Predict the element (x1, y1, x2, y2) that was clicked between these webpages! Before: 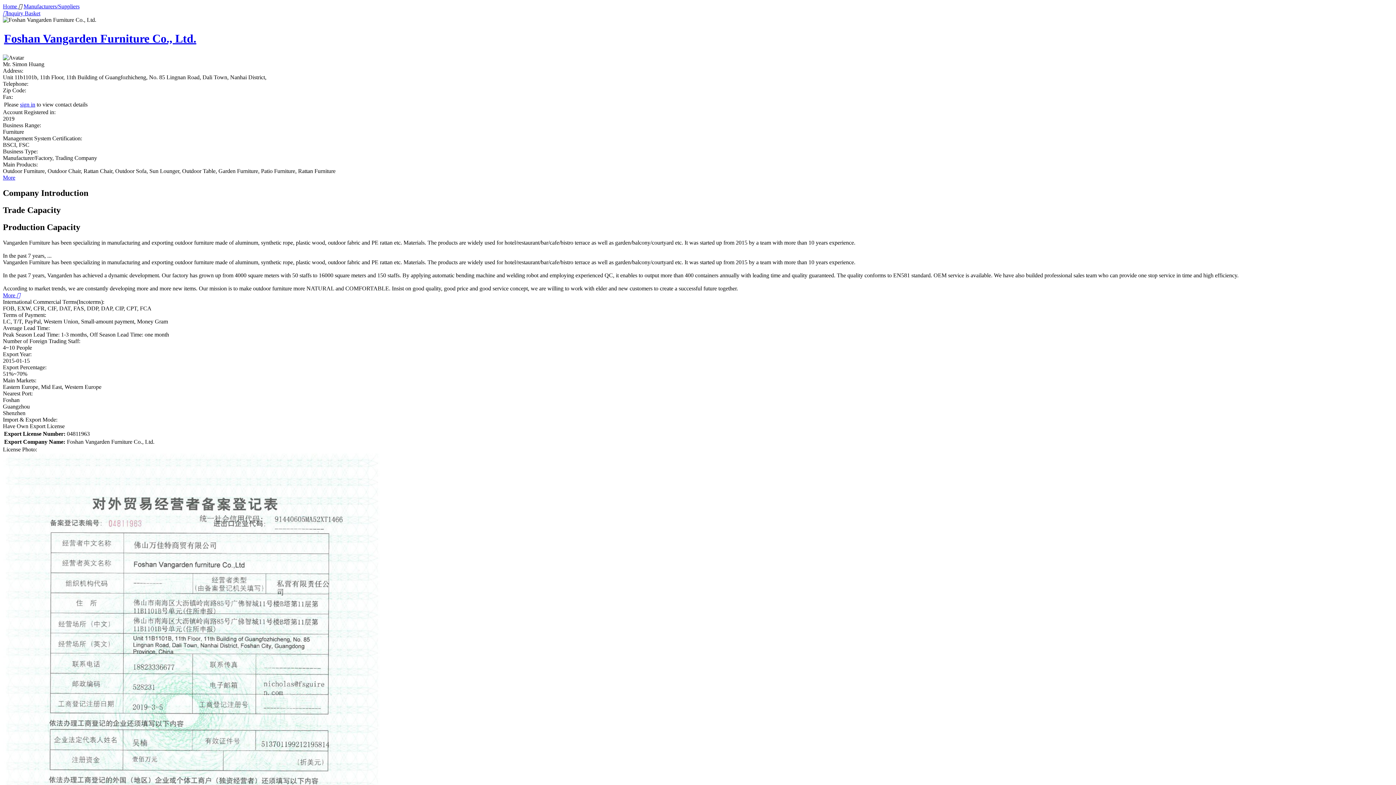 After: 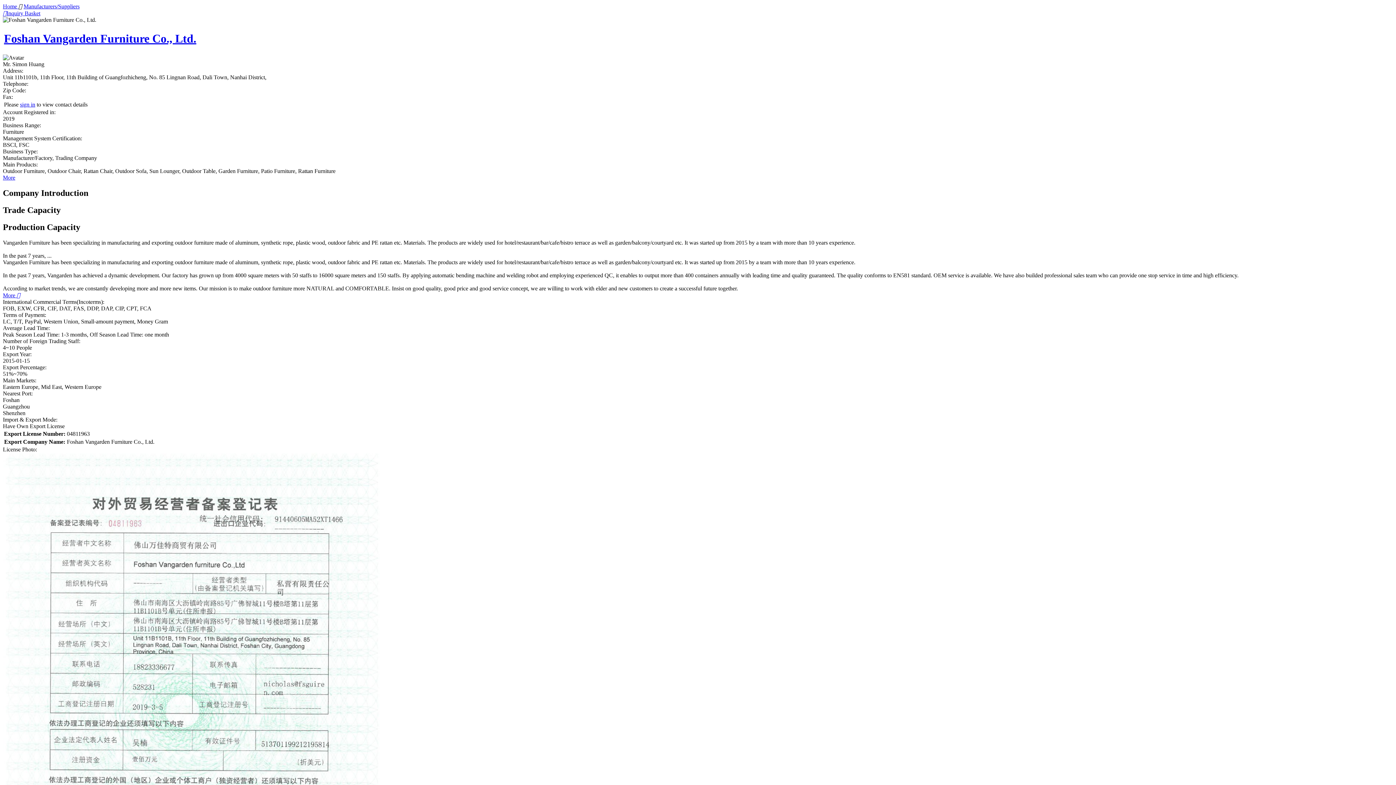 Action: label: Foshan Vangarden Furniture Co., Ltd. bbox: (4, 32, 196, 45)